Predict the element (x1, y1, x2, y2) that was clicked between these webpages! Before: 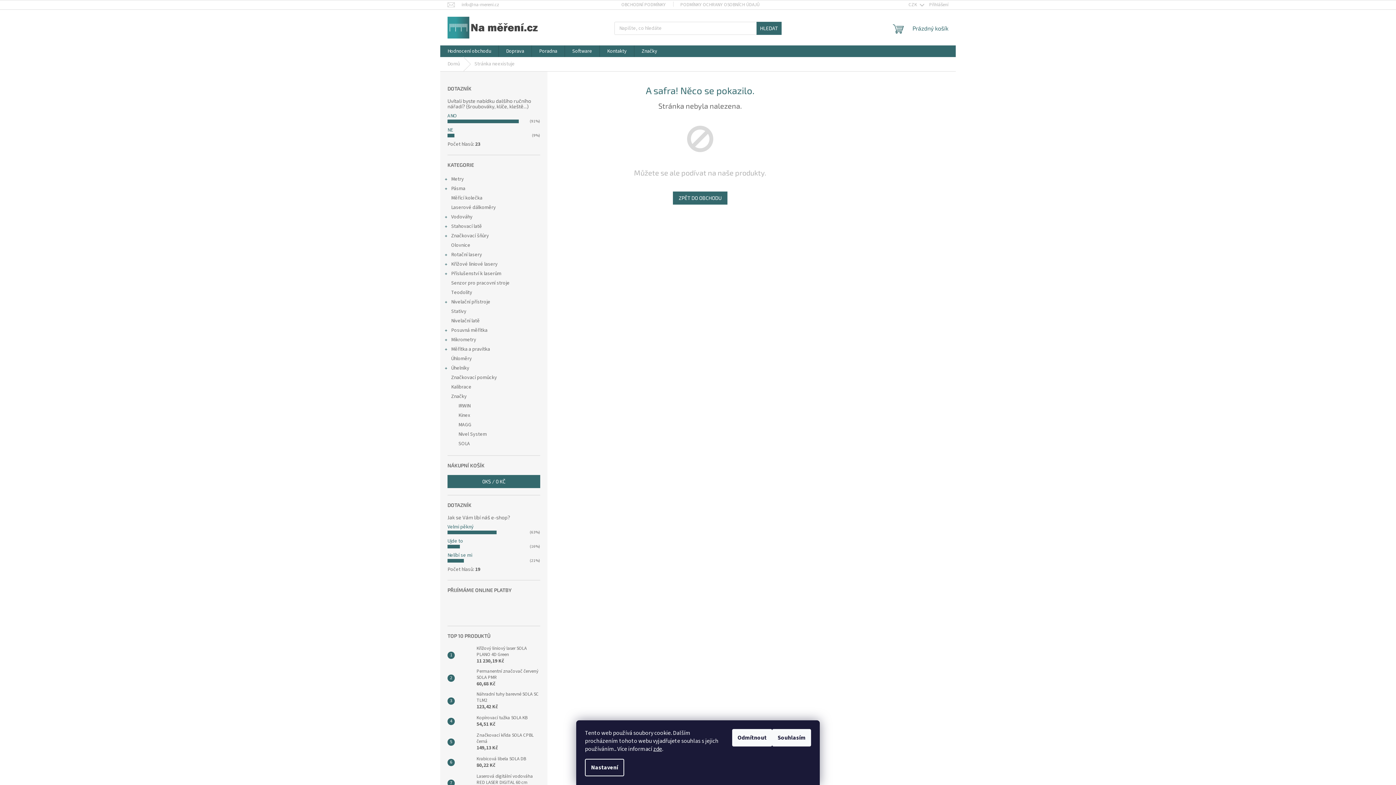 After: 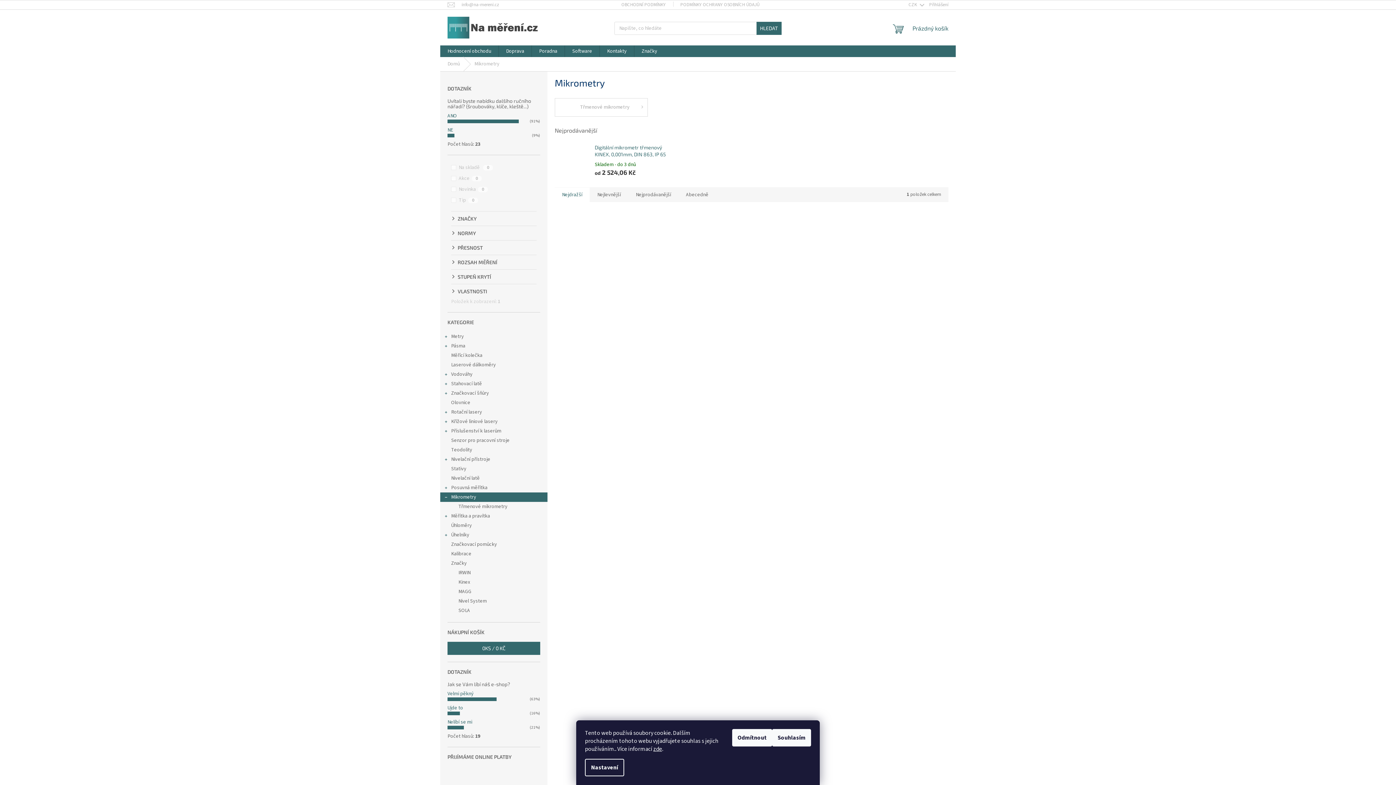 Action: bbox: (440, 335, 547, 344) label: Mikrometry
 